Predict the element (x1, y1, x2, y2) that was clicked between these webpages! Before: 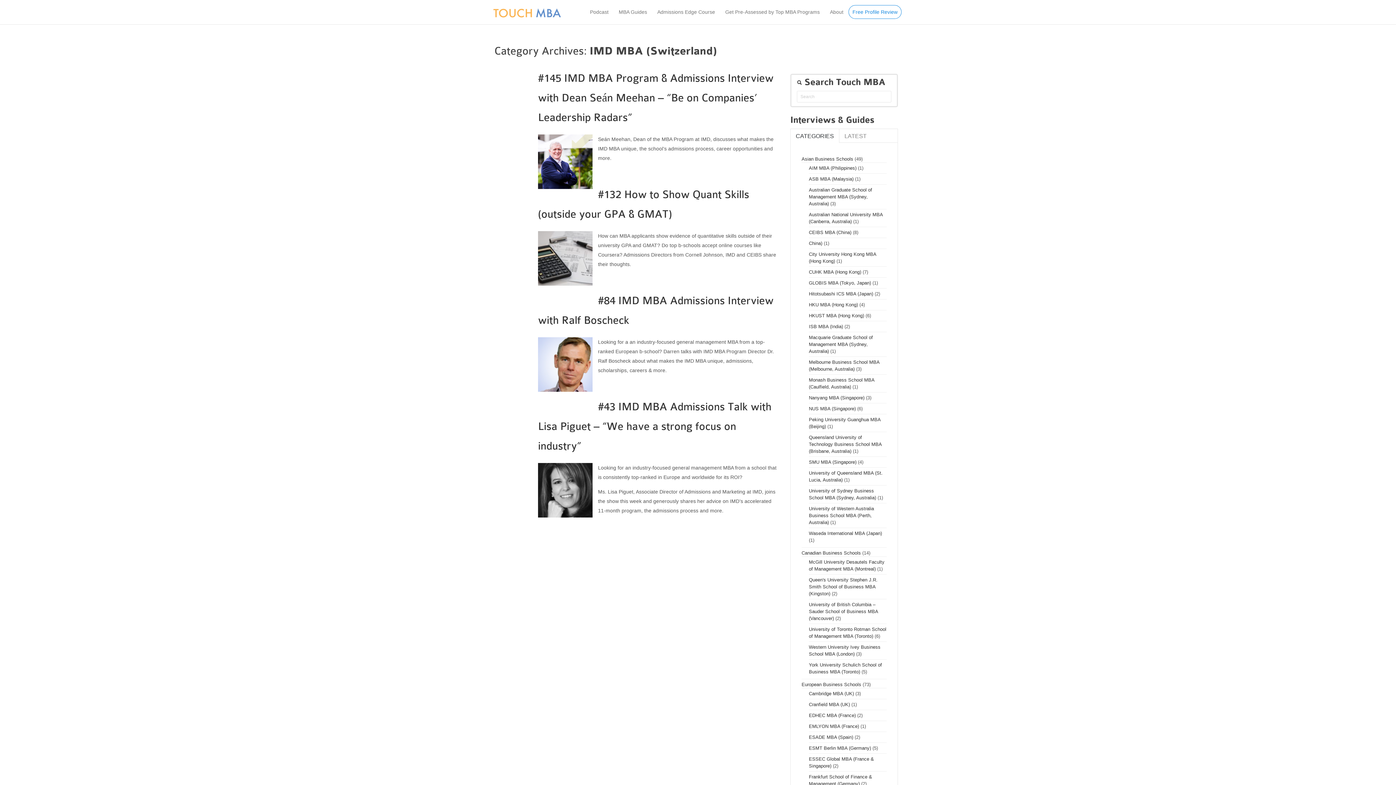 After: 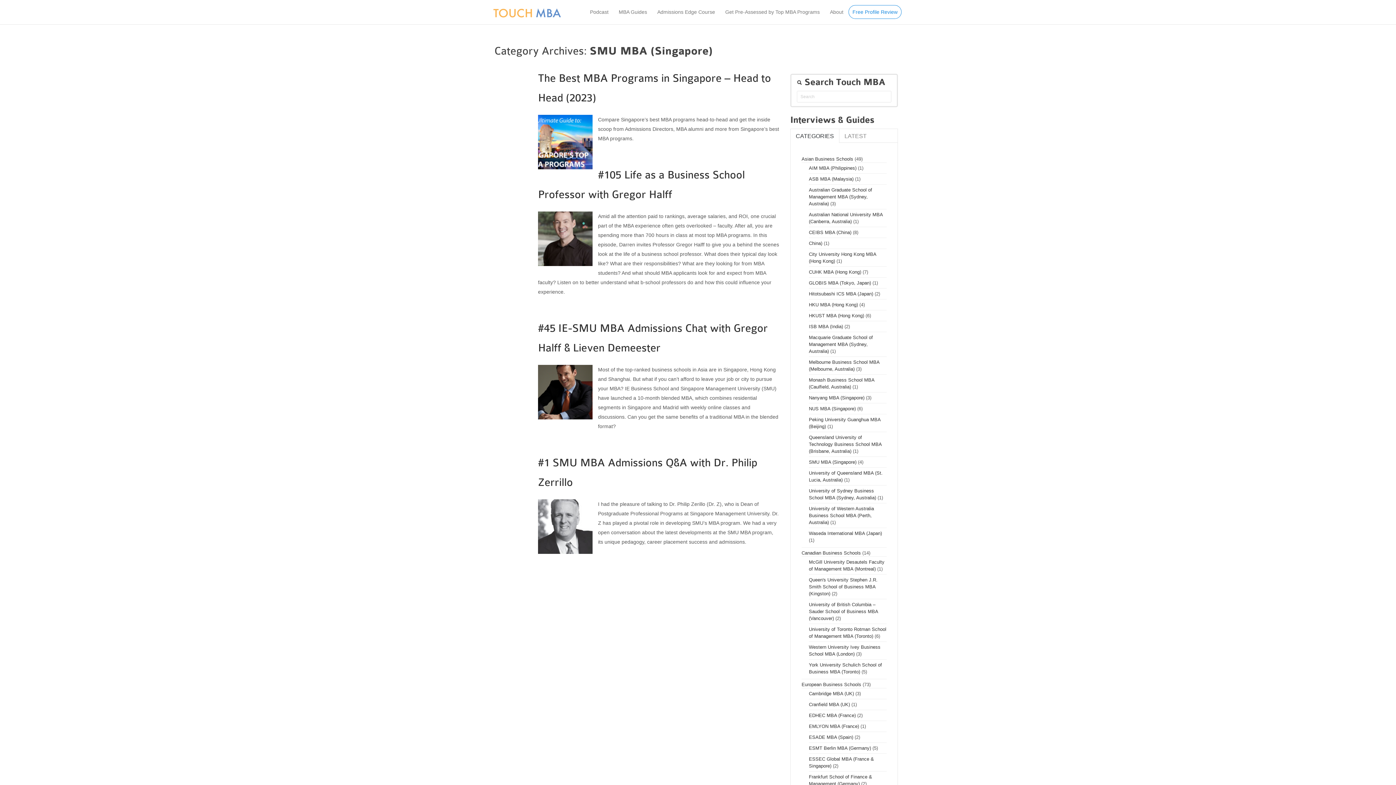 Action: label: SMU MBA (Singapore) bbox: (809, 459, 856, 465)